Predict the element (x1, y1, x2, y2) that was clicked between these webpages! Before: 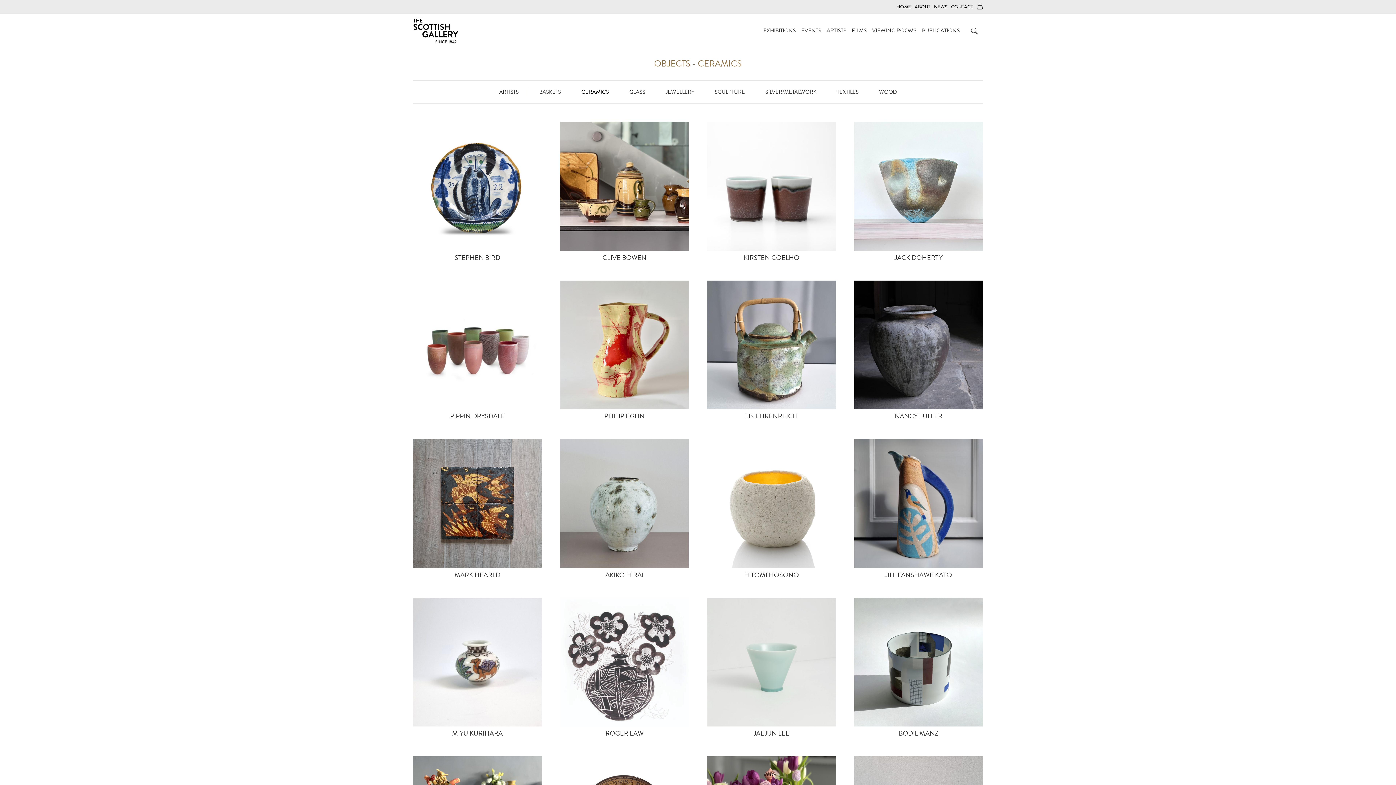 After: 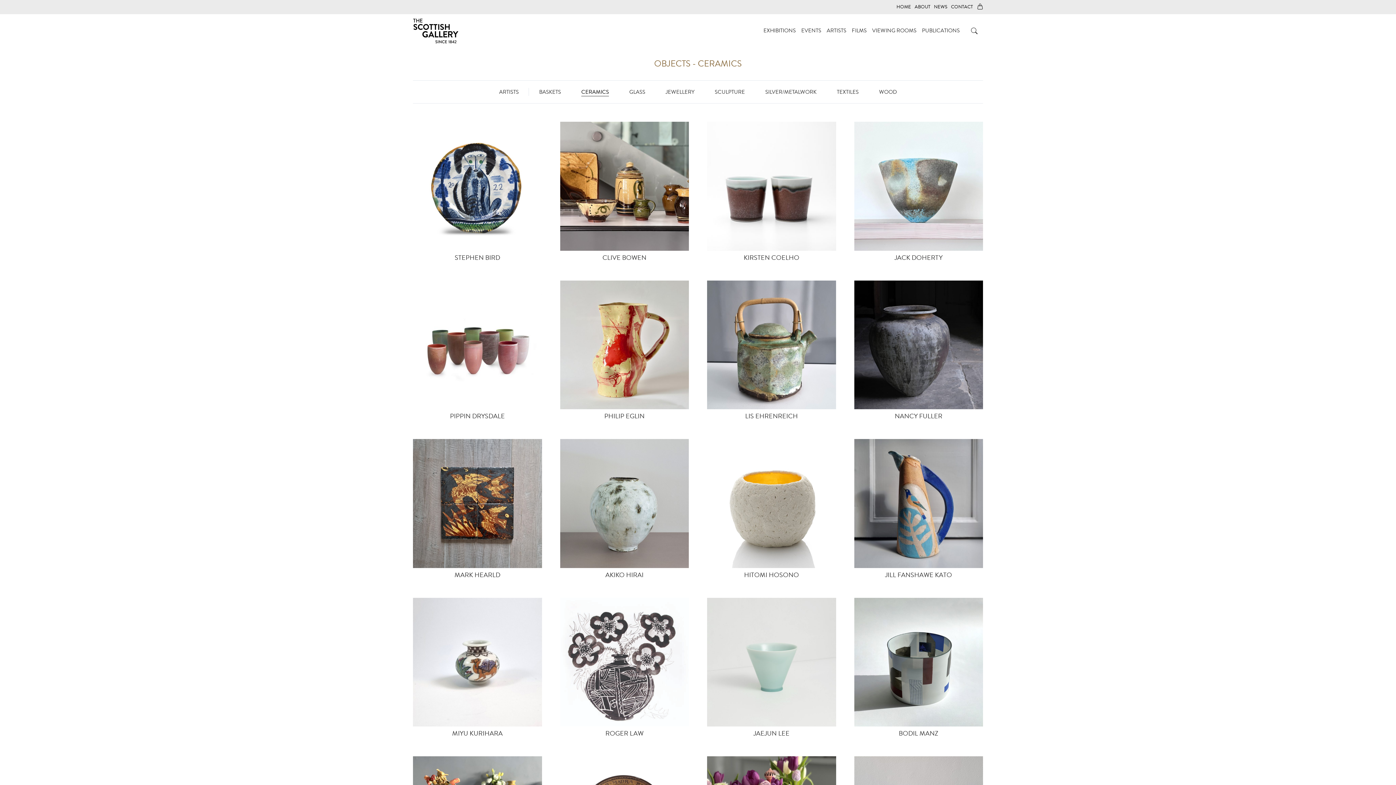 Action: bbox: (854, 439, 983, 568)